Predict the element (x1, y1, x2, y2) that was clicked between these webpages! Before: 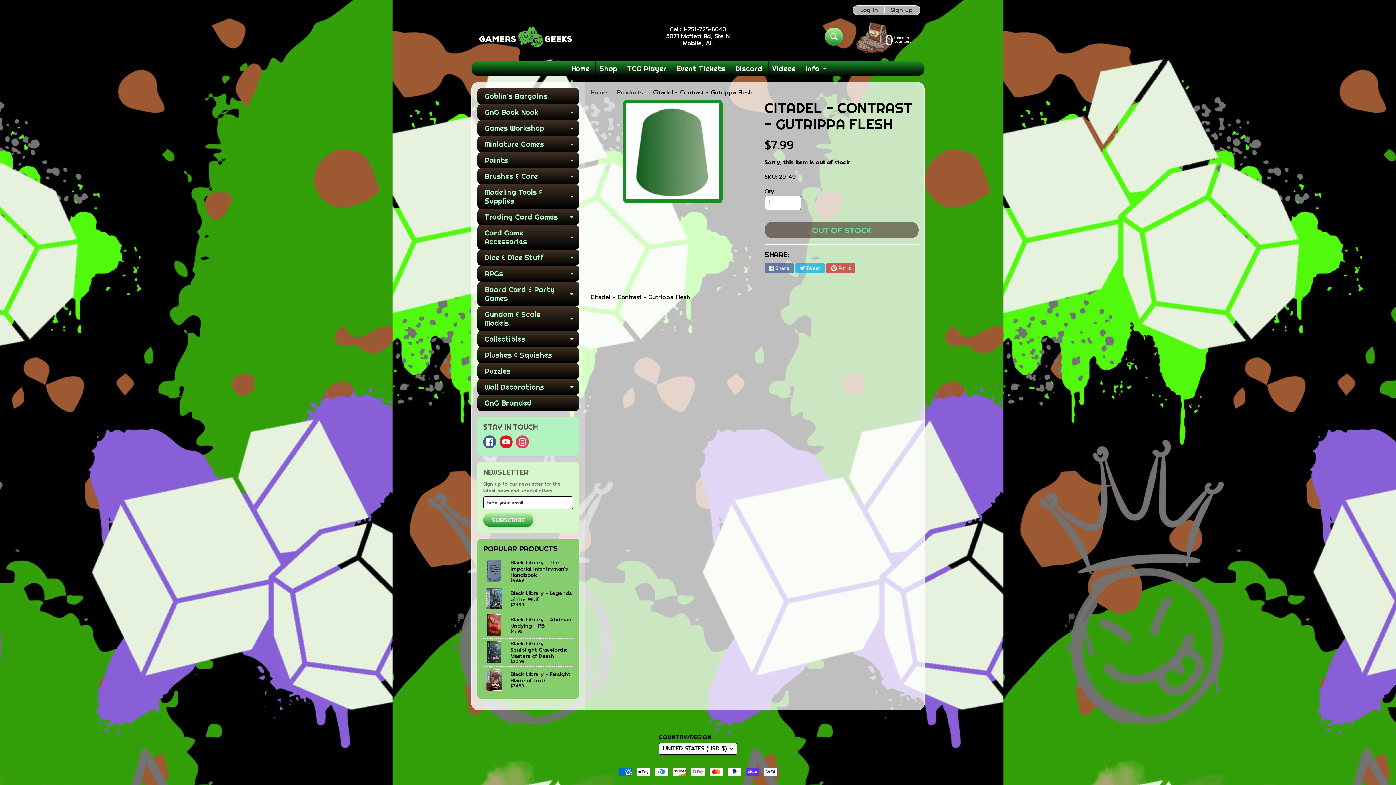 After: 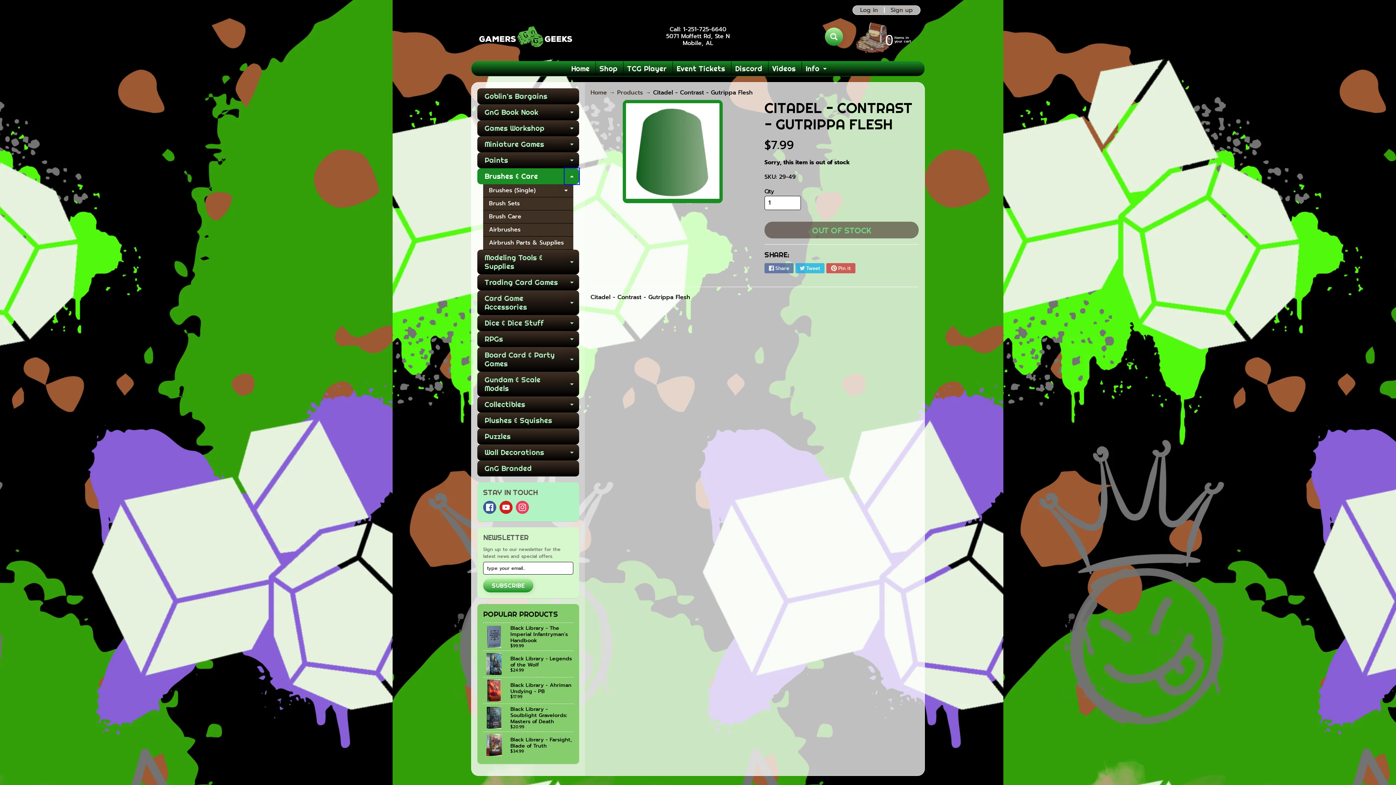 Action: label: EXPAND CHILD MENU bbox: (564, 168, 579, 184)